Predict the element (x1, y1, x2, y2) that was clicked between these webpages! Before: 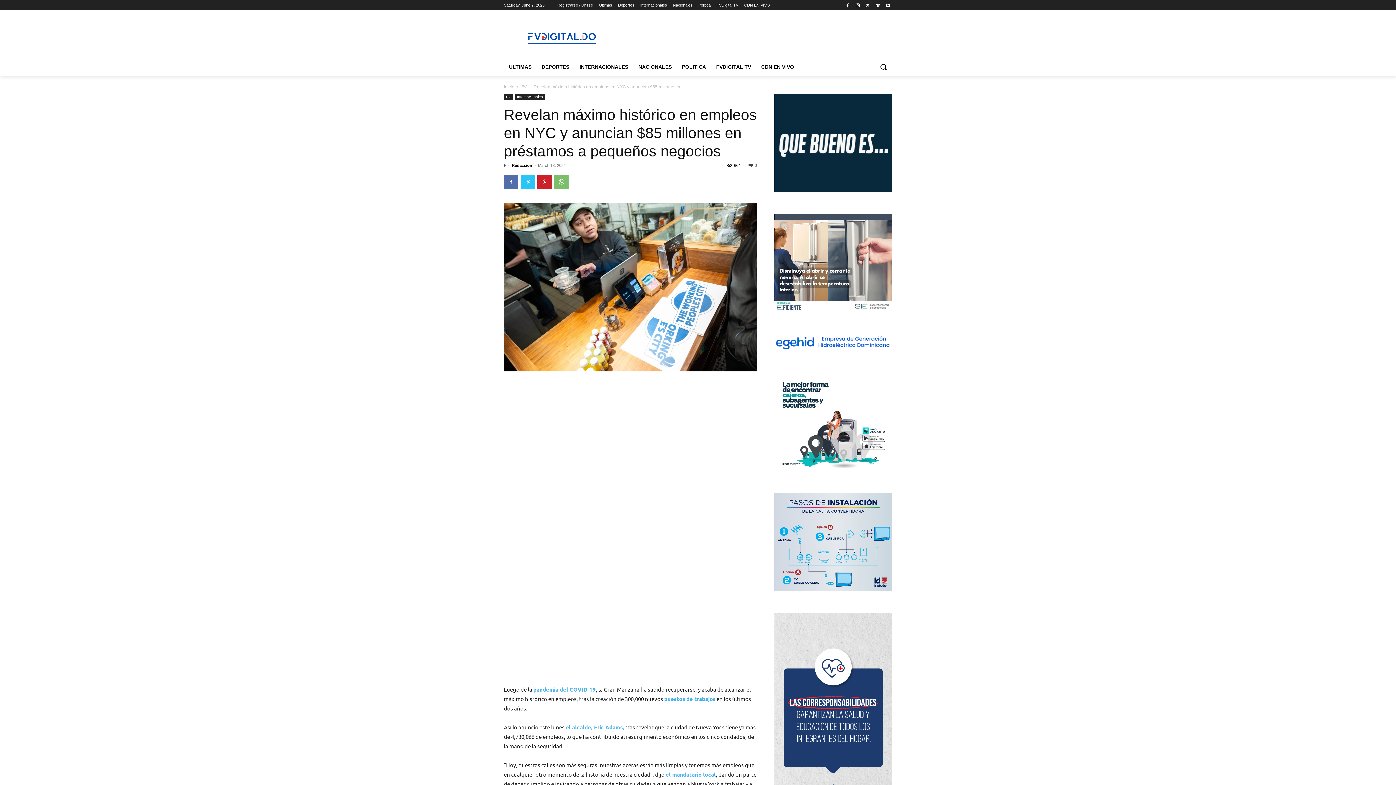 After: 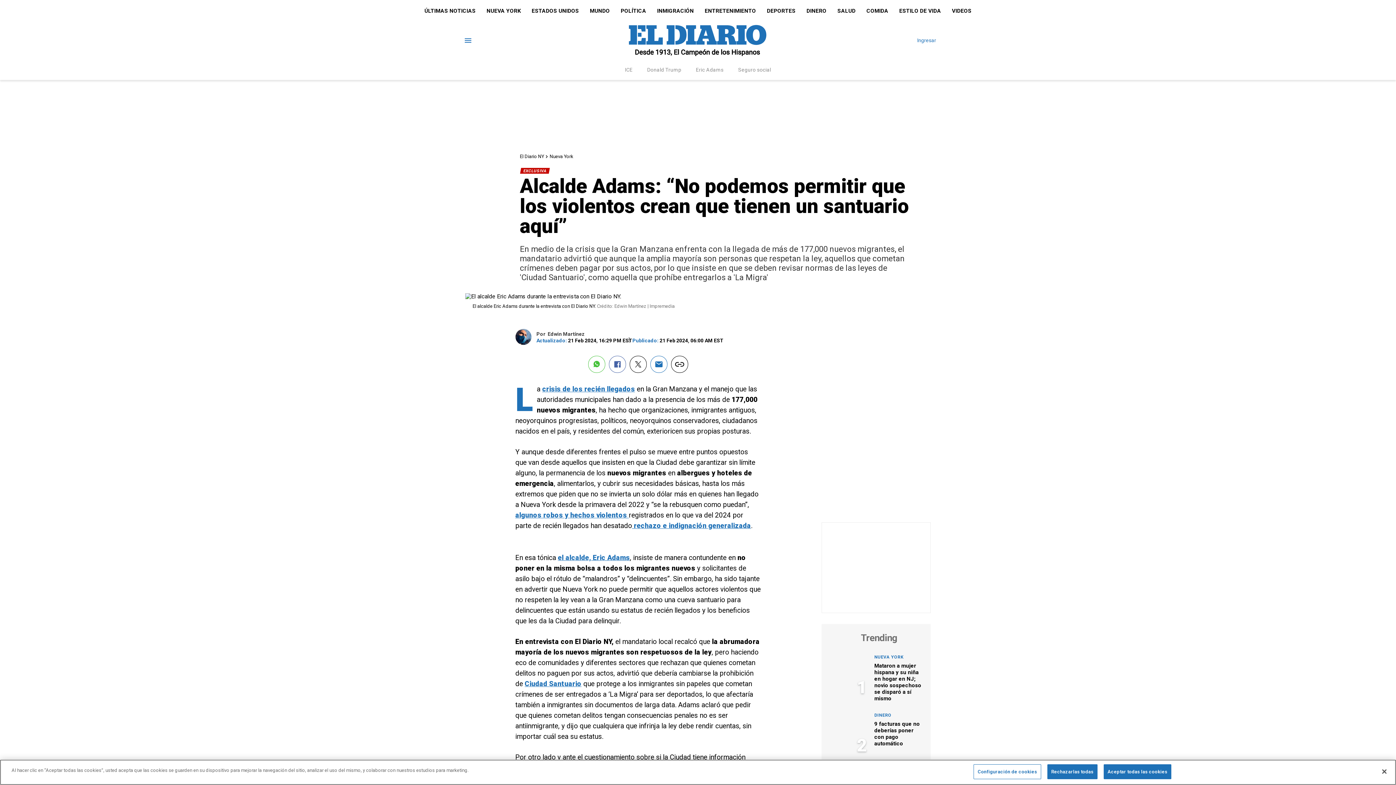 Action: bbox: (665, 771, 716, 778) label: el mandatario local